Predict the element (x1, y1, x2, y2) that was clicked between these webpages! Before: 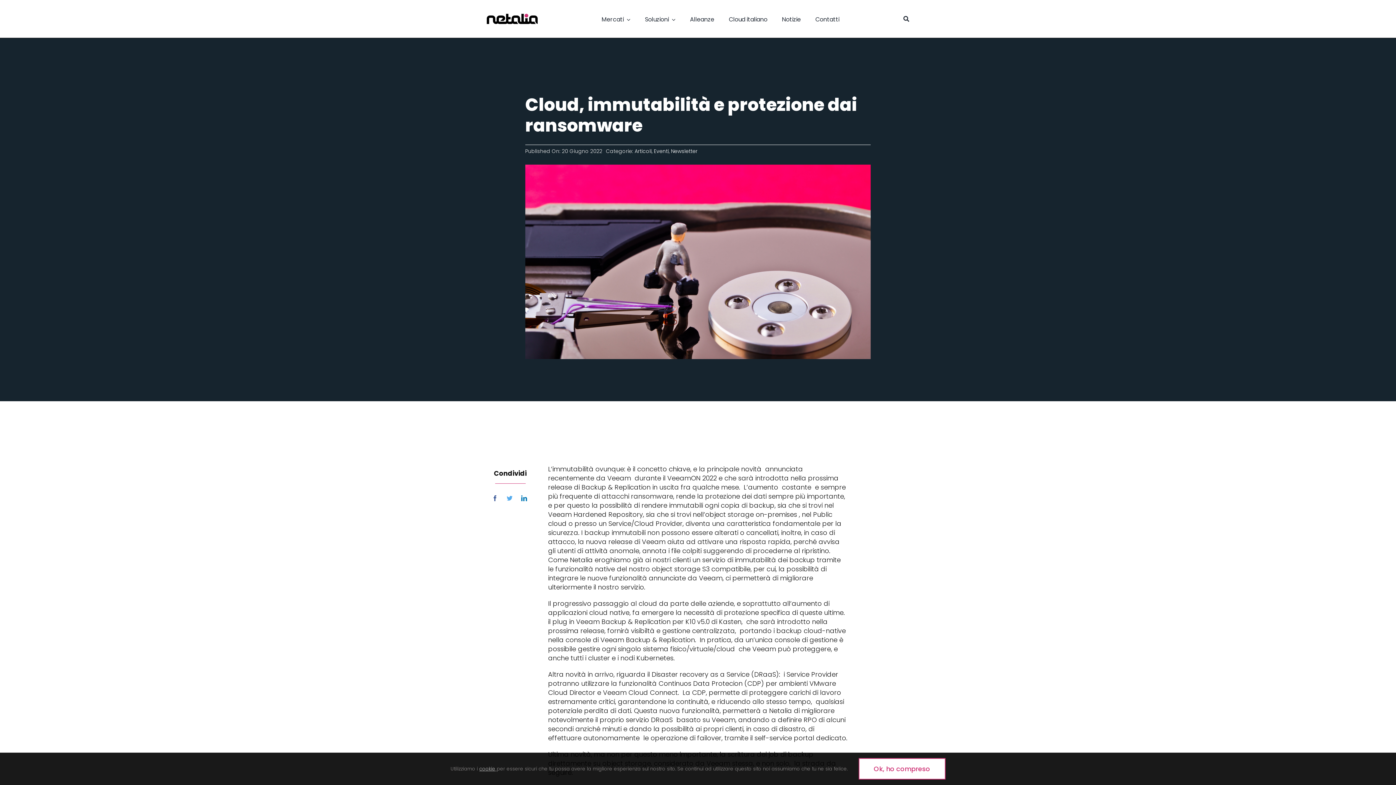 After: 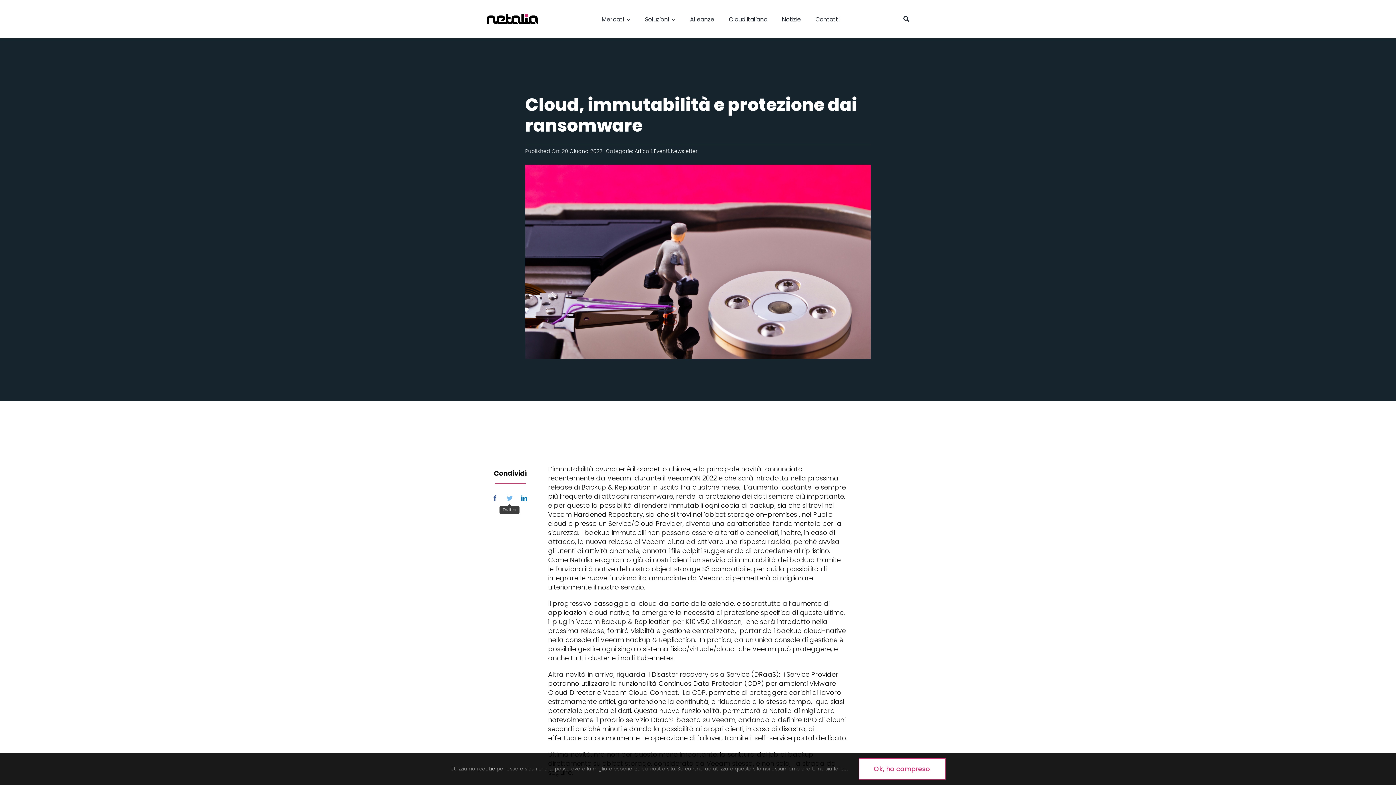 Action: label: Twitter bbox: (503, 493, 516, 503)